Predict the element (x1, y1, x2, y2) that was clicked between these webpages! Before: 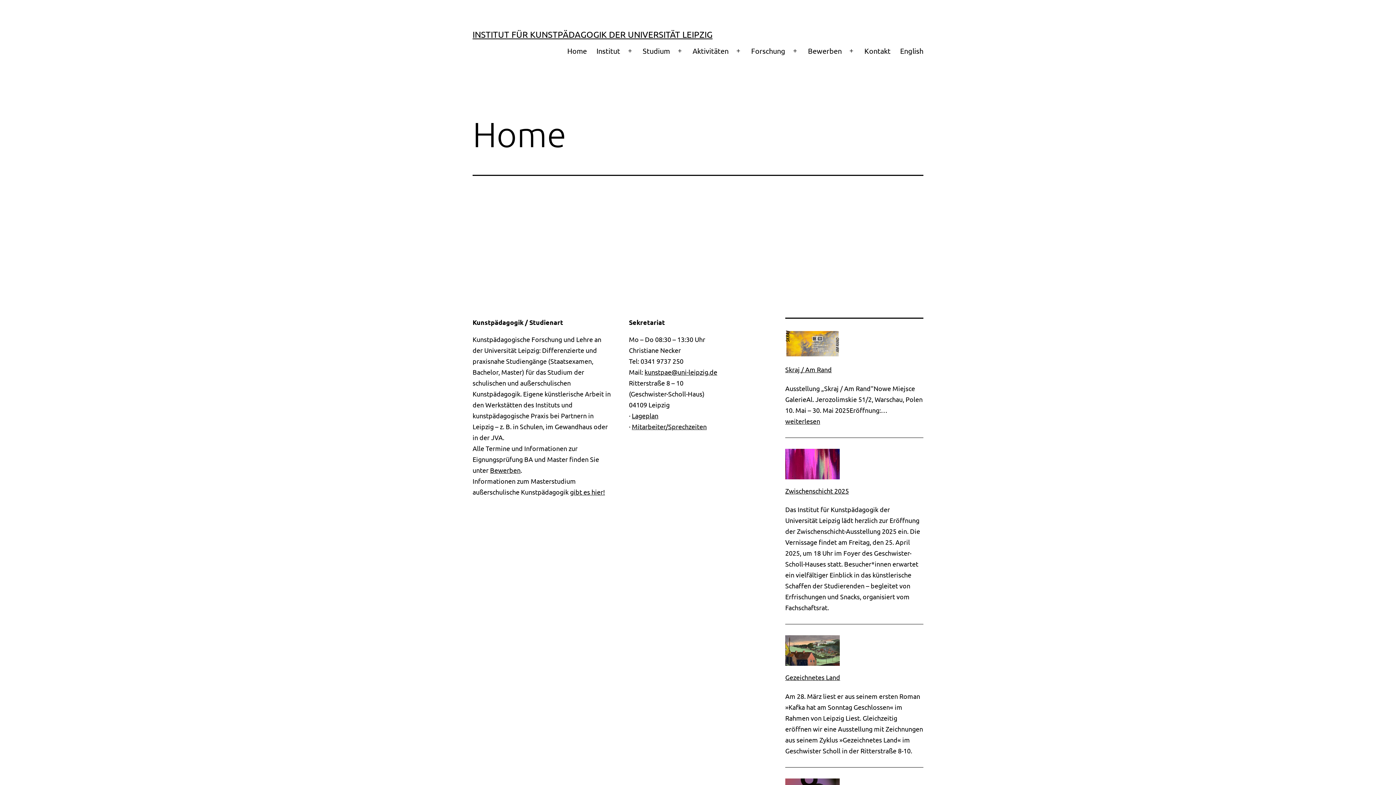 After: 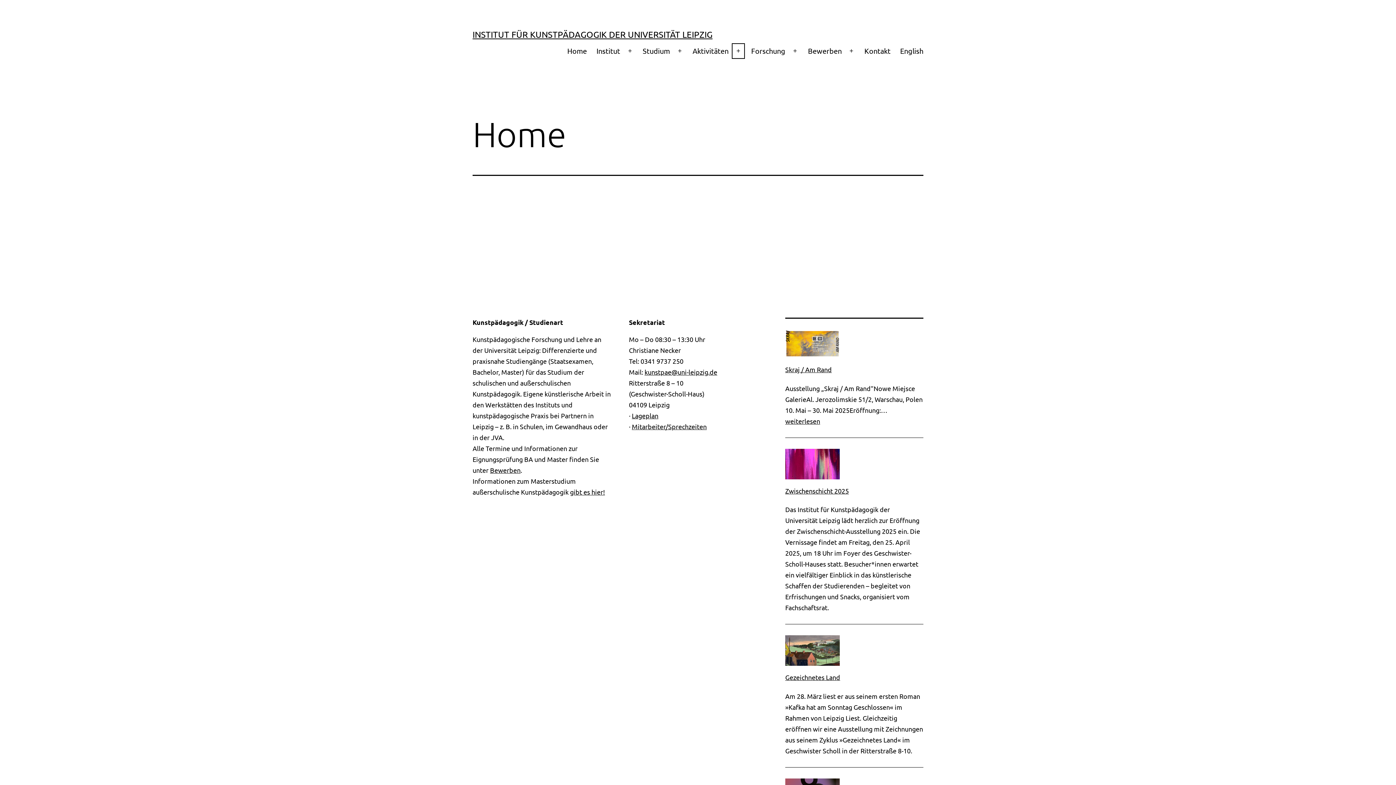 Action: label: Menü öffnen bbox: (730, 41, 746, 60)